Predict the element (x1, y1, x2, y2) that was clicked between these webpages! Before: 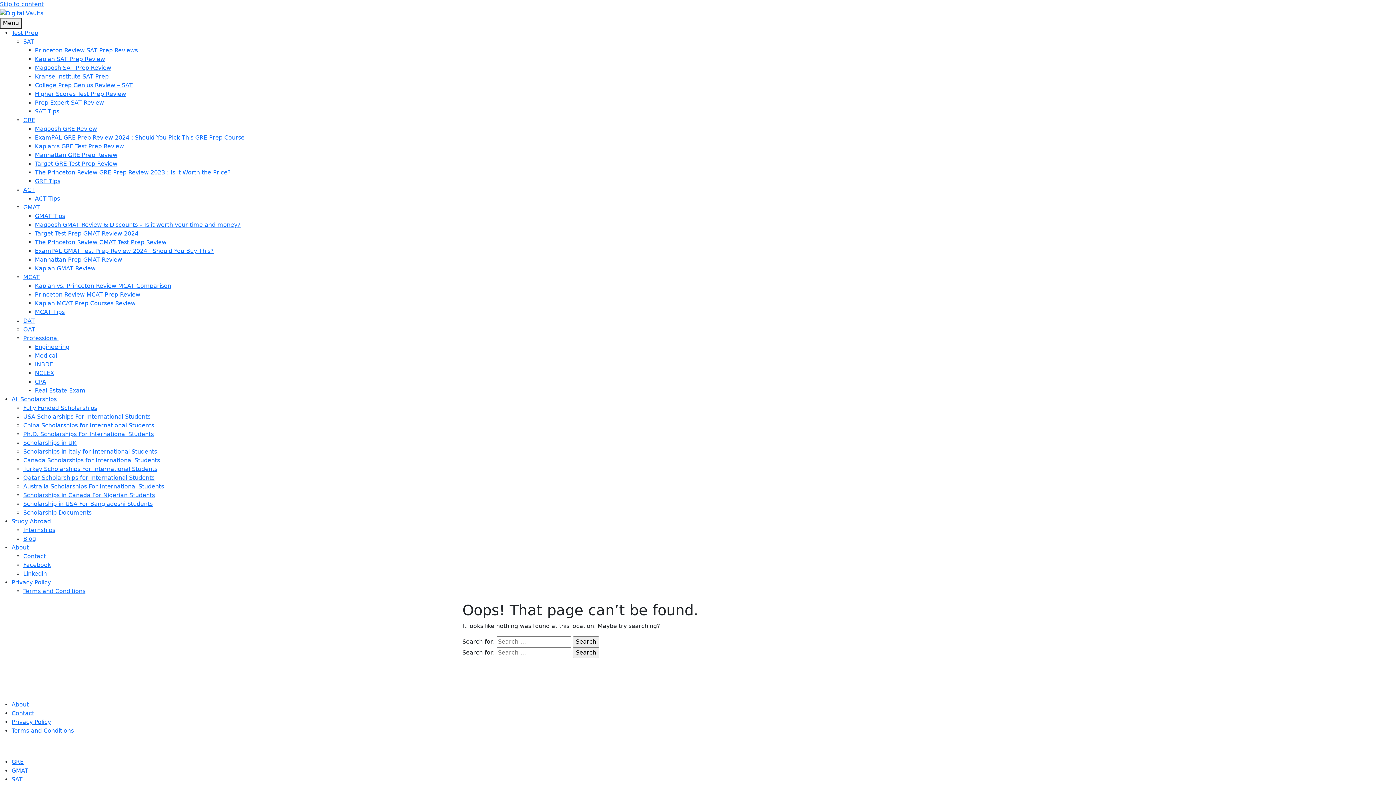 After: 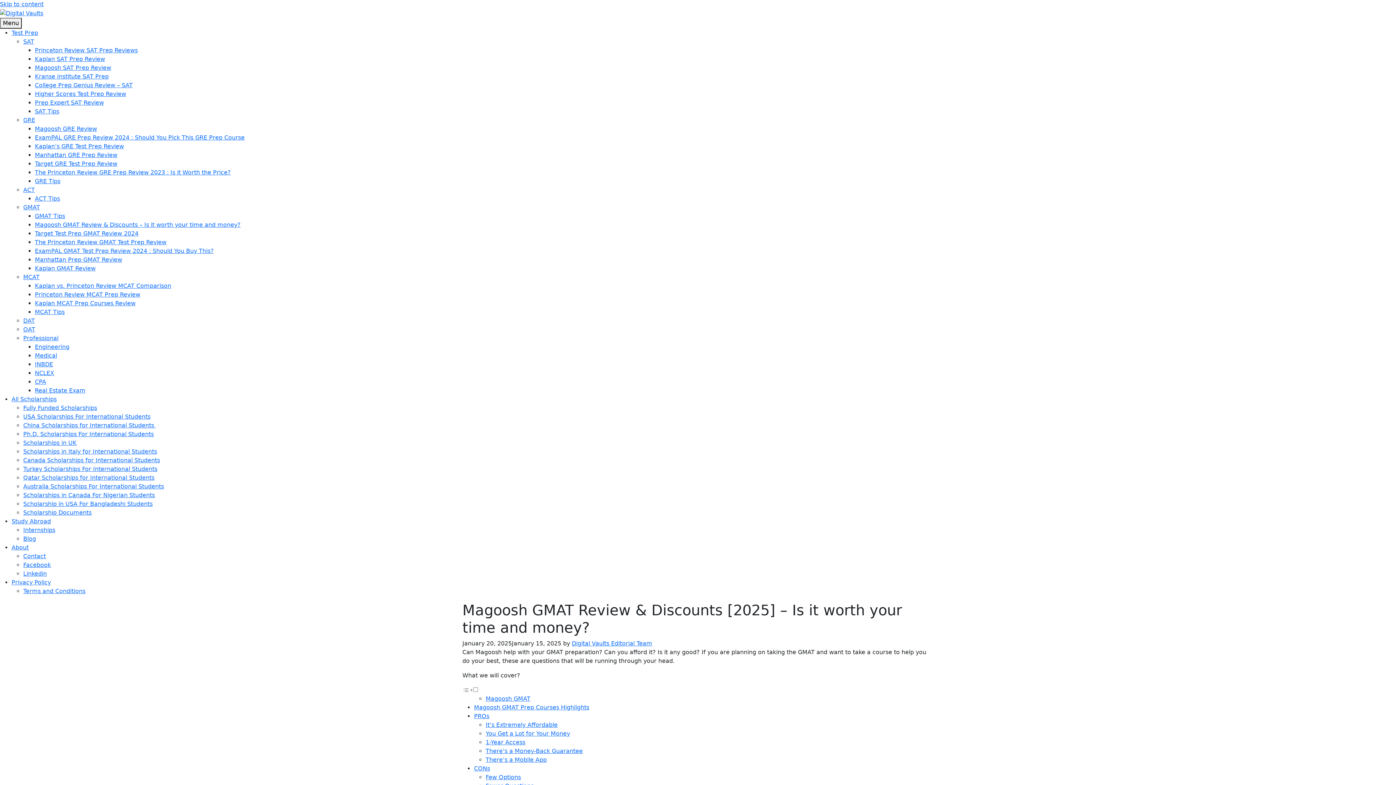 Action: bbox: (34, 221, 240, 228) label: Magoosh GMAT Review & Discounts – Is it worth your time and money?